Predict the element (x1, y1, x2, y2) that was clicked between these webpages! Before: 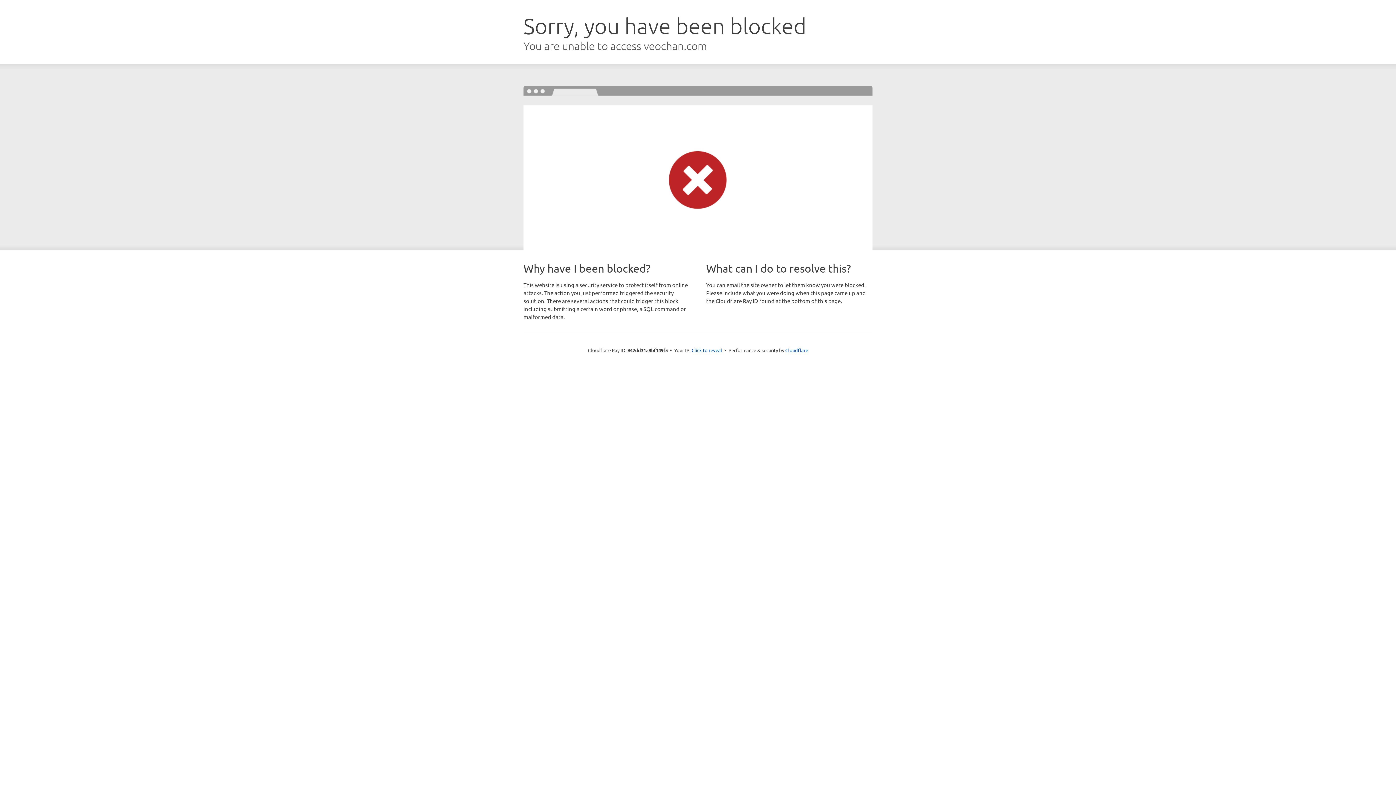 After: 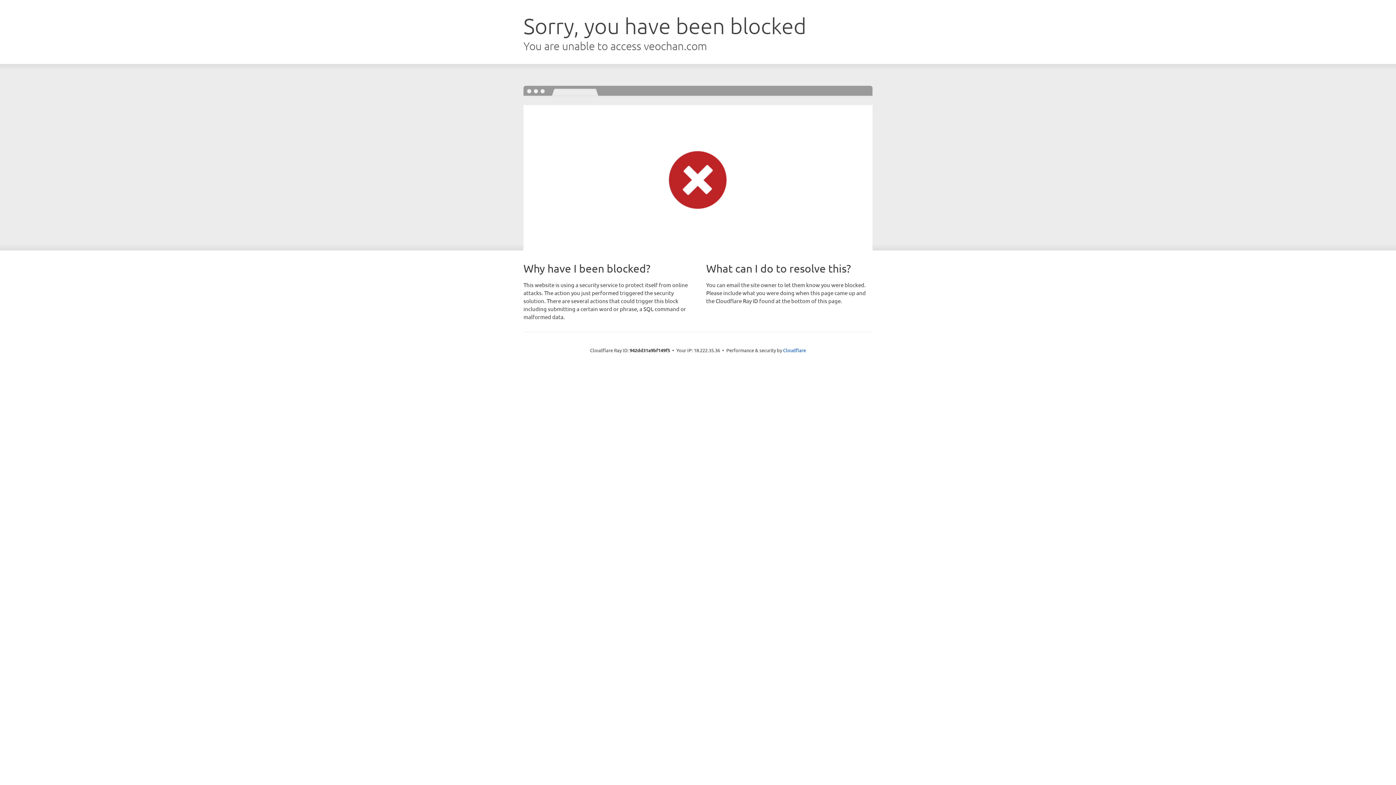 Action: label: Click to reveal bbox: (691, 346, 722, 353)